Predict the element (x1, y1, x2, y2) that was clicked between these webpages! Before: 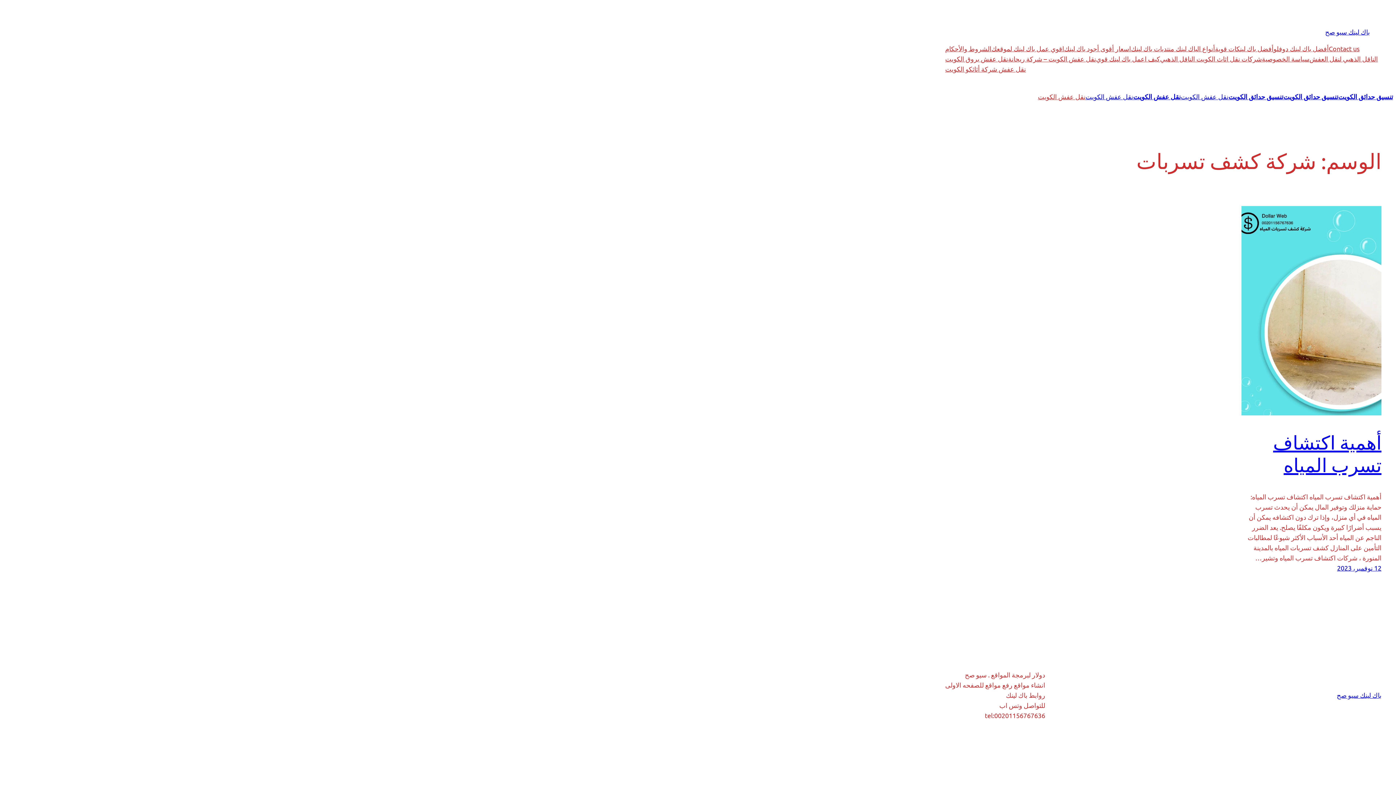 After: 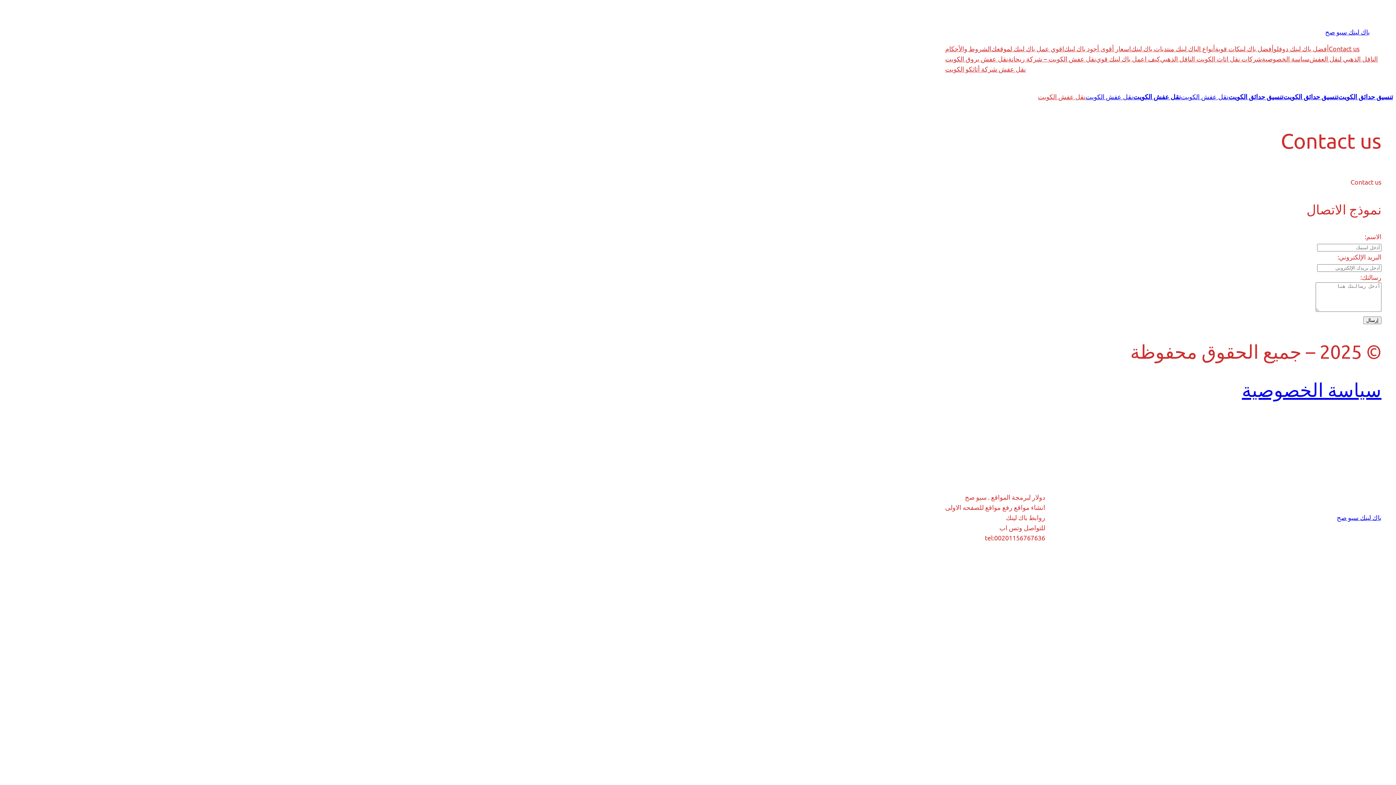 Action: bbox: (1329, 43, 1360, 53) label: Contact us